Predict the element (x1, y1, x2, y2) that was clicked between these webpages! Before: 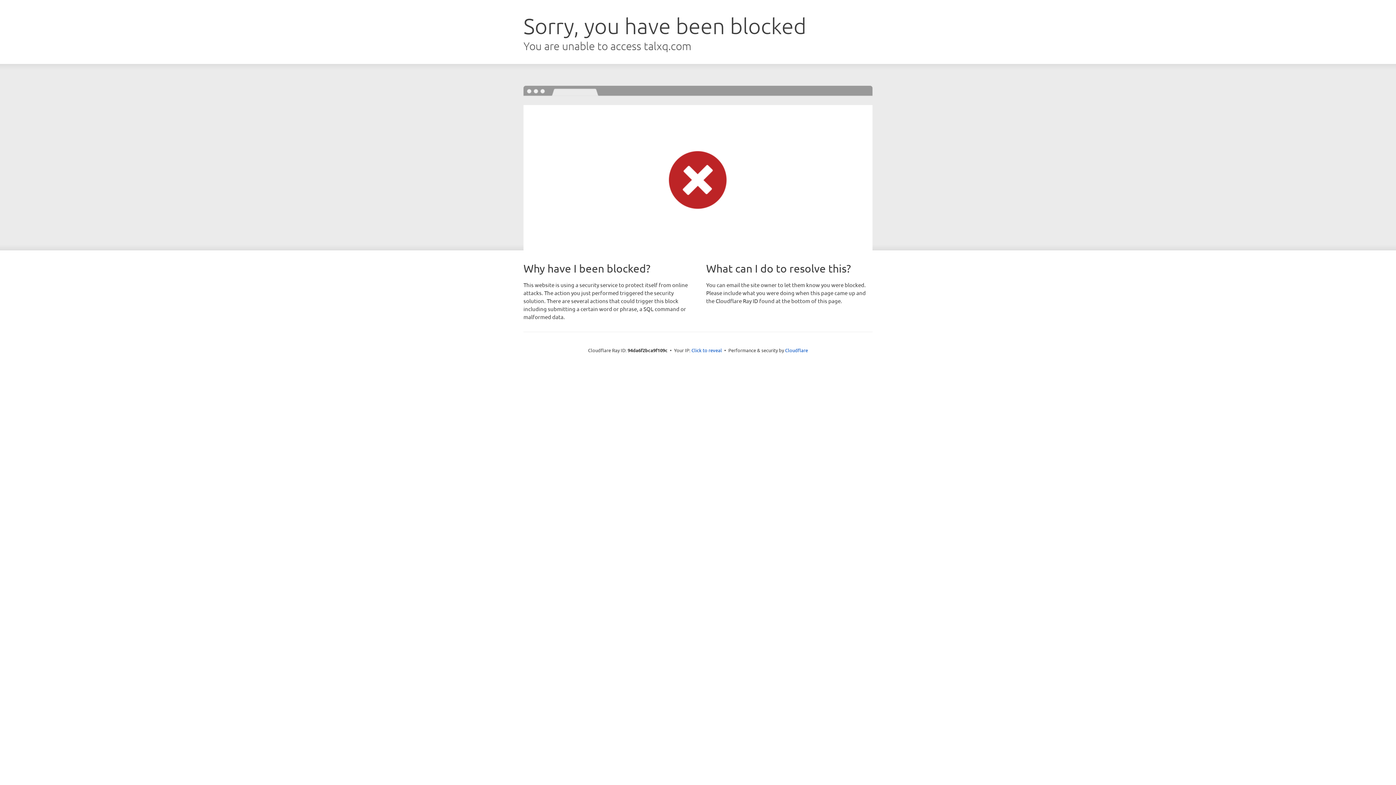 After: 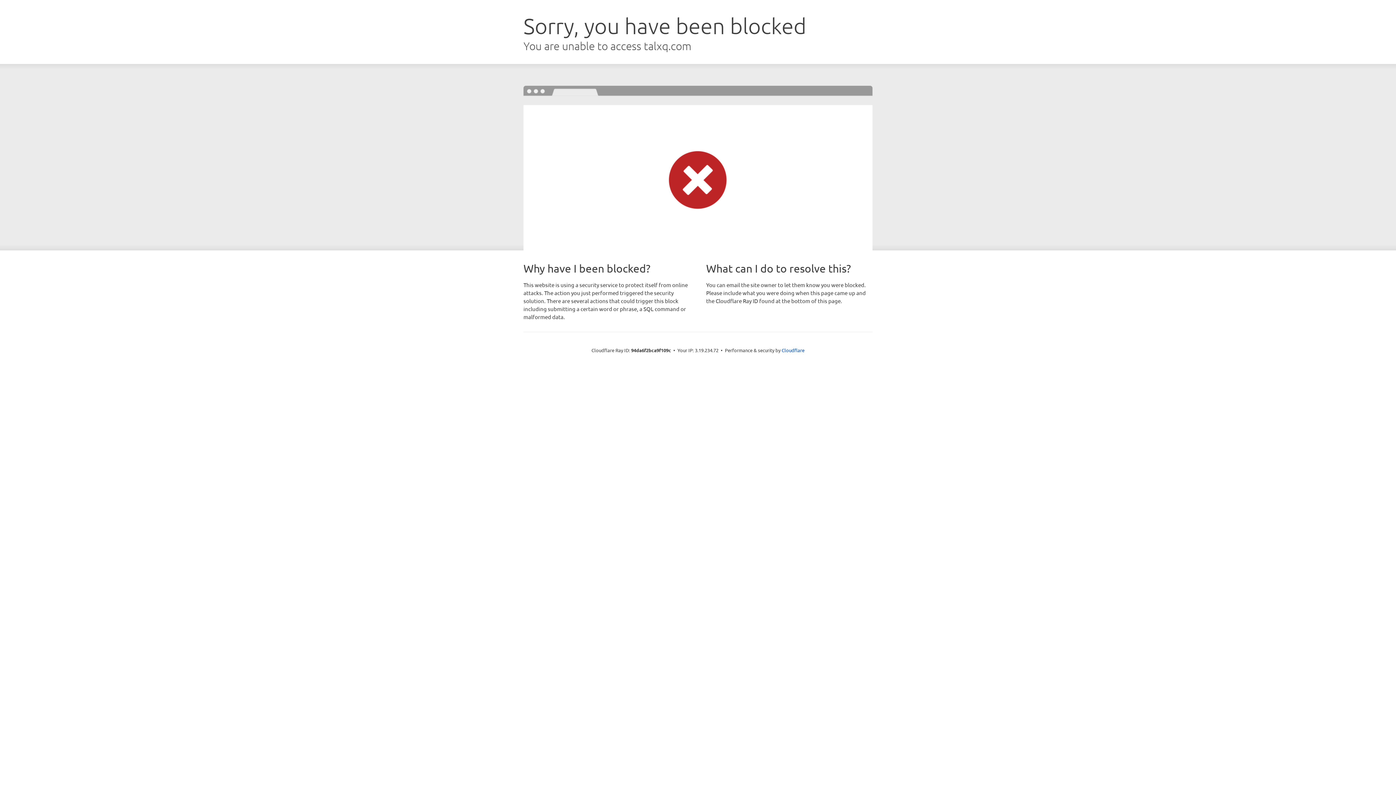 Action: bbox: (691, 346, 722, 353) label: Click to reveal